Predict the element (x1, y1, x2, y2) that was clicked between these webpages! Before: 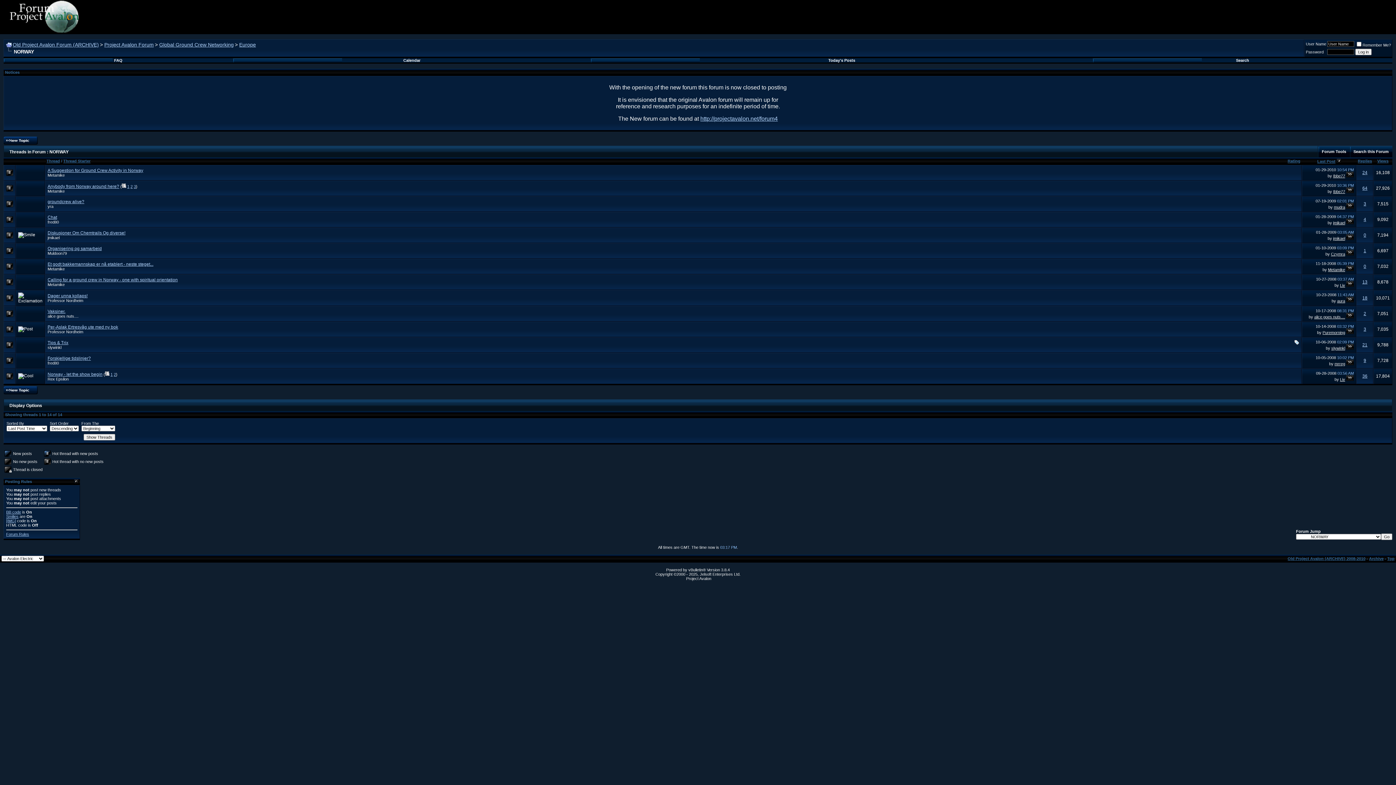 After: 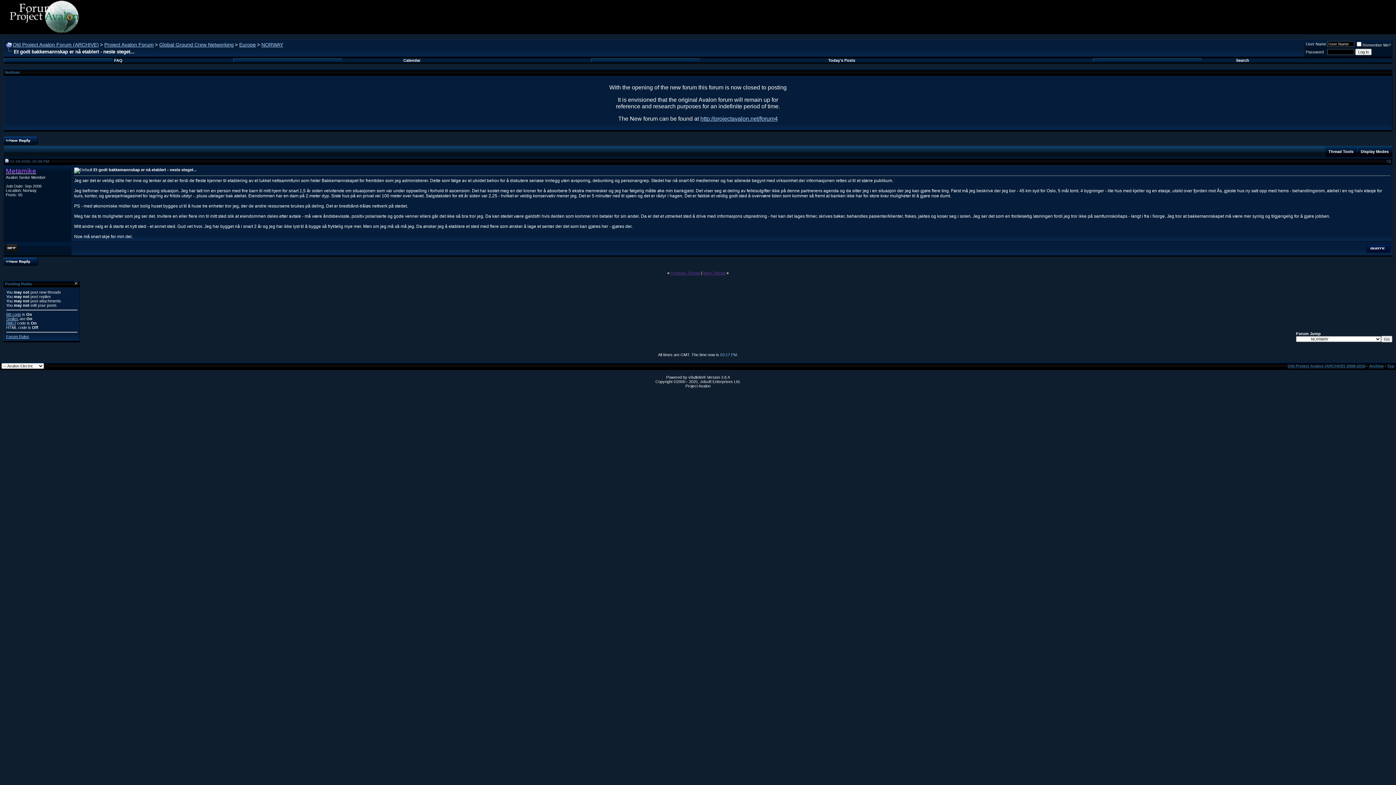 Action: bbox: (1346, 267, 1354, 272)